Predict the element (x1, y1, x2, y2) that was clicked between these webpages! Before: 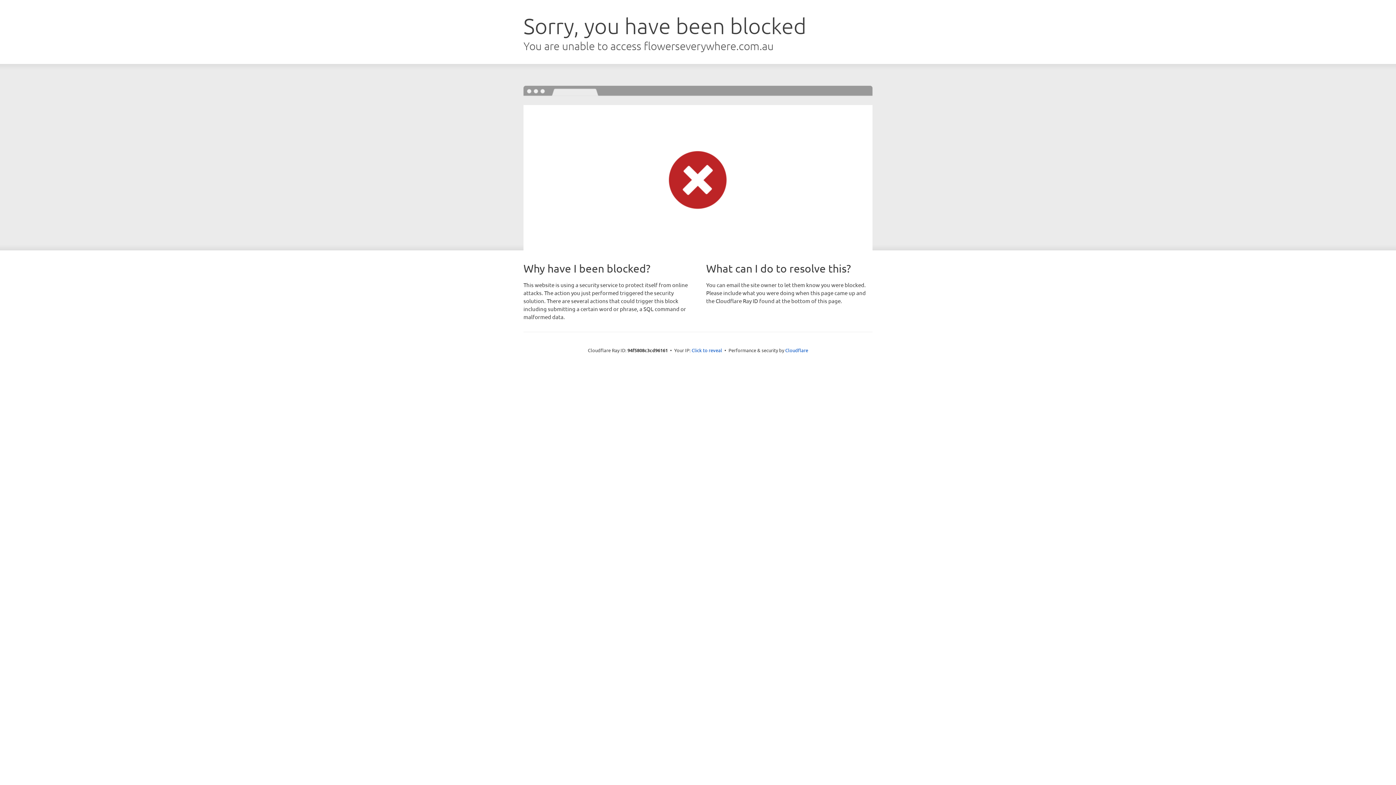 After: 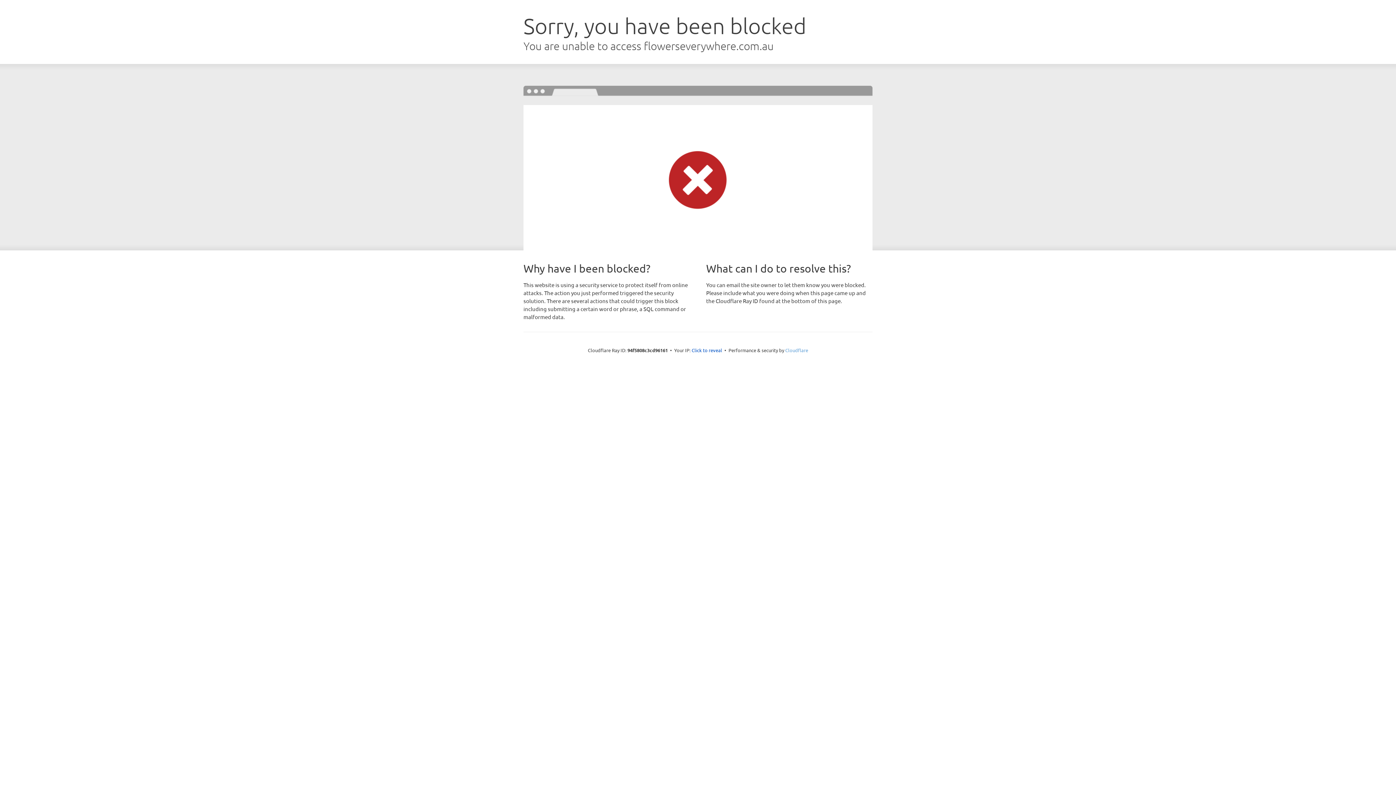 Action: label: Cloudflare bbox: (785, 347, 808, 353)